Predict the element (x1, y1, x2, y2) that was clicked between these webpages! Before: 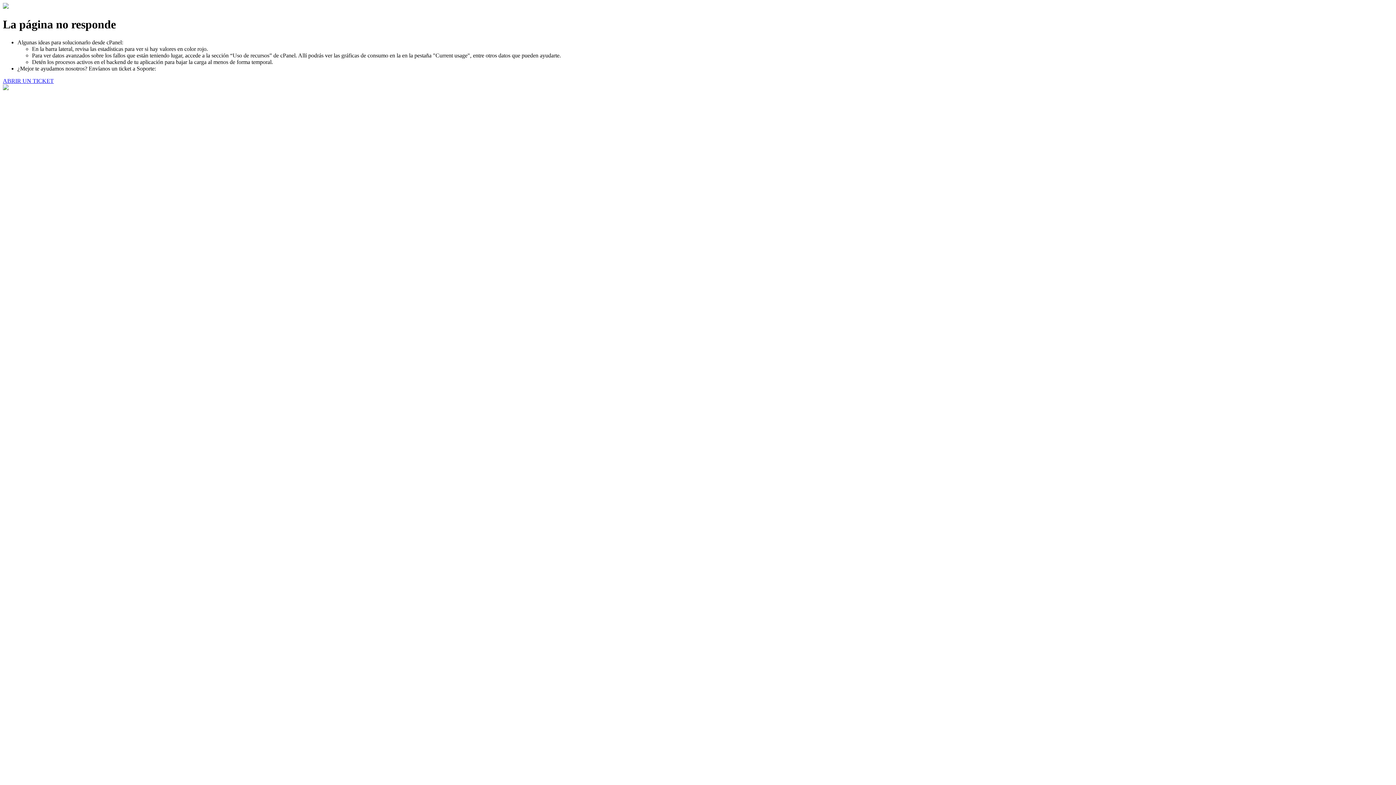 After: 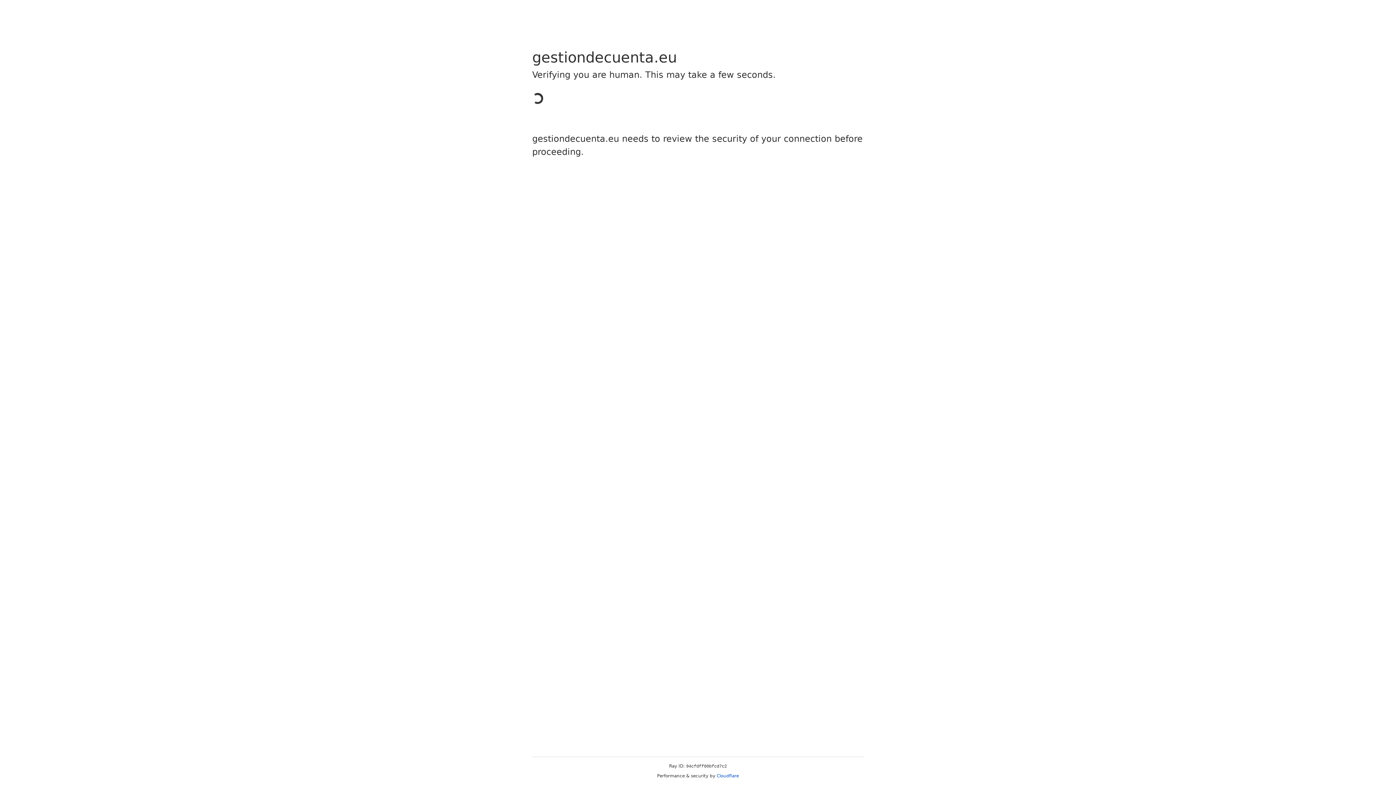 Action: label: ABRIR UN TICKET bbox: (2, 77, 53, 83)